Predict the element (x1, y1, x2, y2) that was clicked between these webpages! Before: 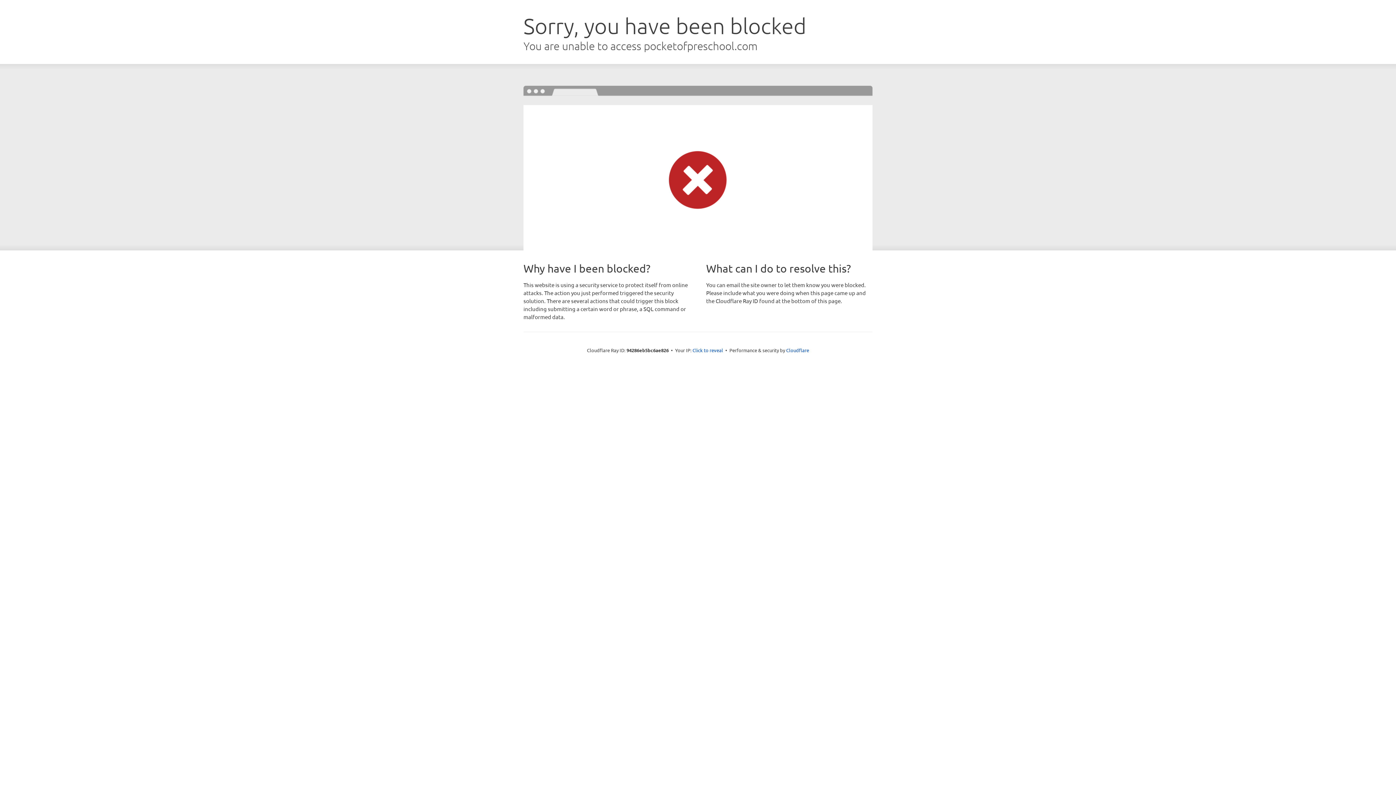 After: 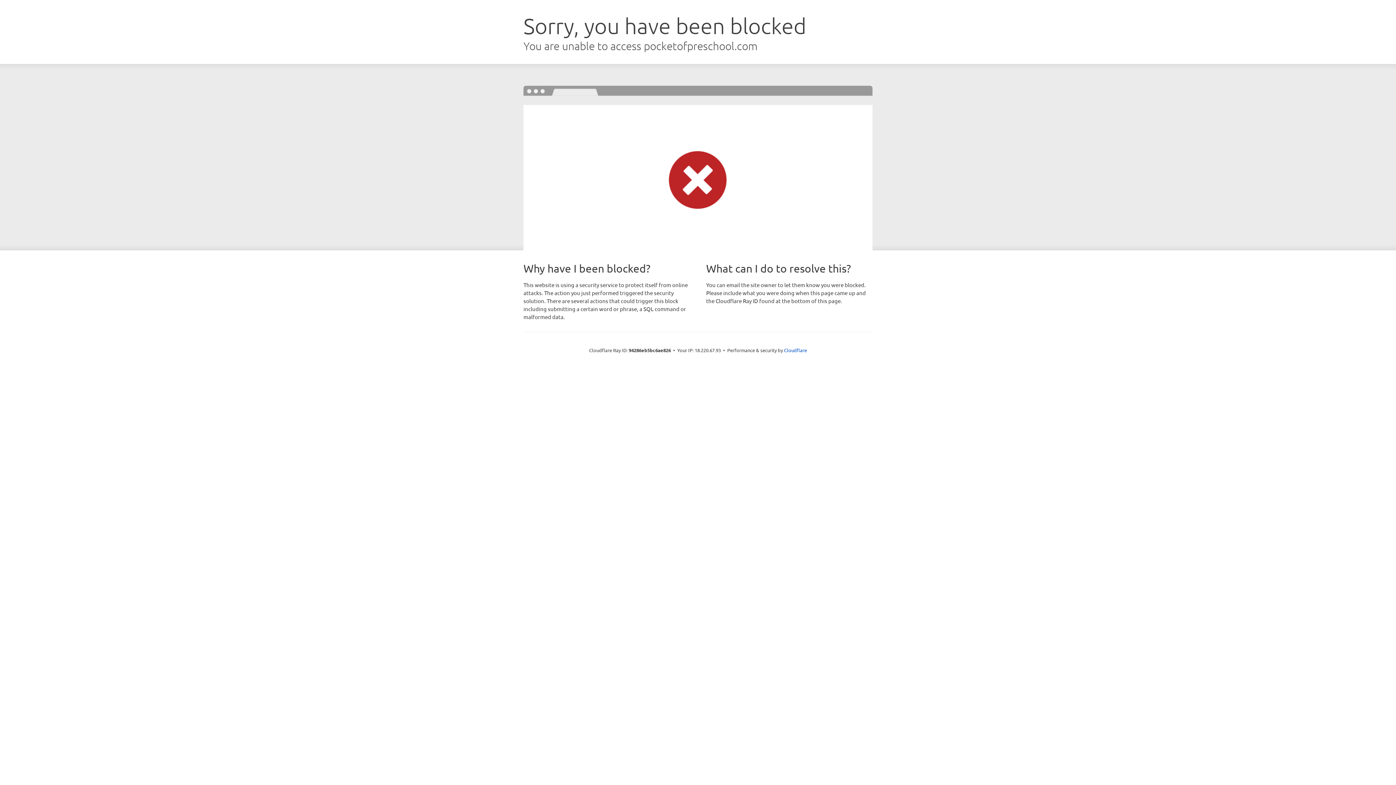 Action: label: Click to reveal bbox: (692, 346, 723, 353)